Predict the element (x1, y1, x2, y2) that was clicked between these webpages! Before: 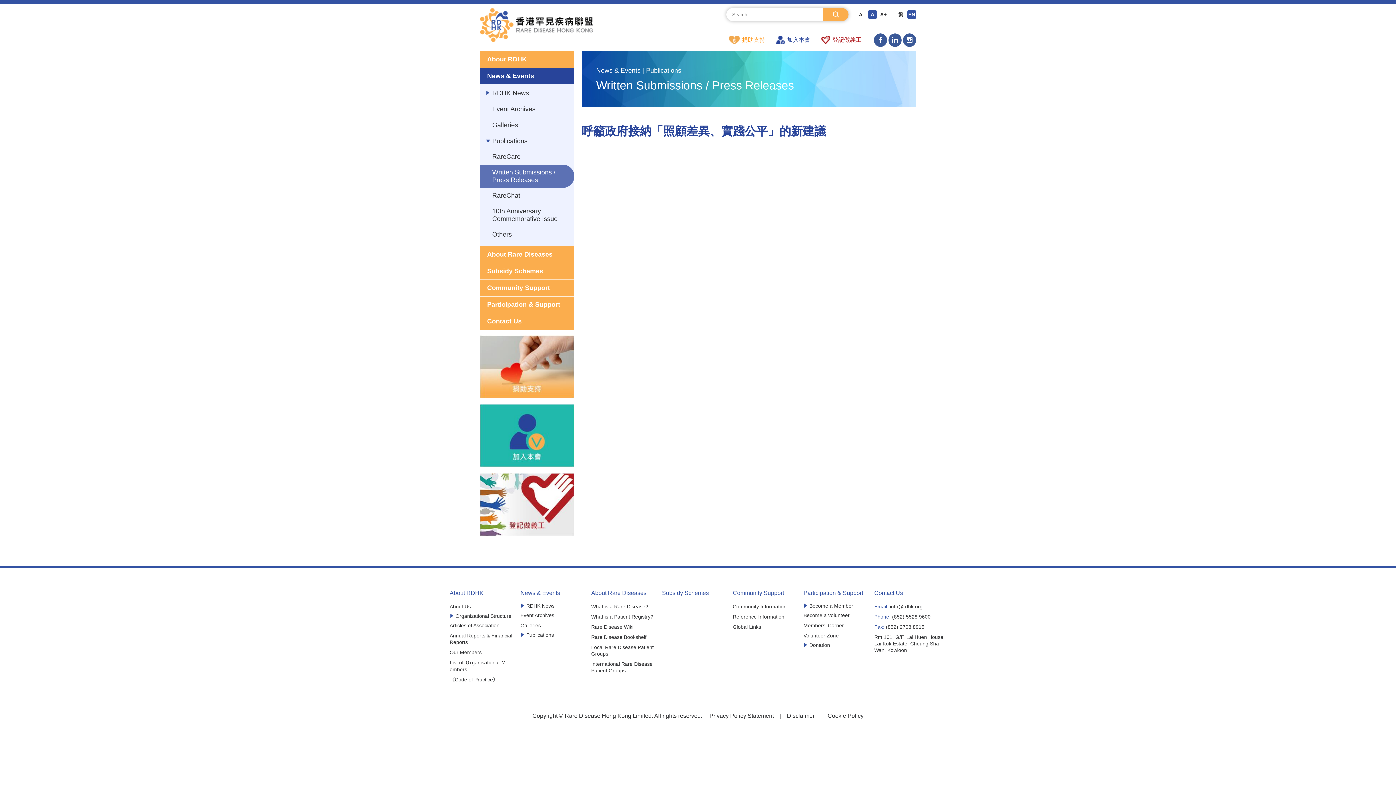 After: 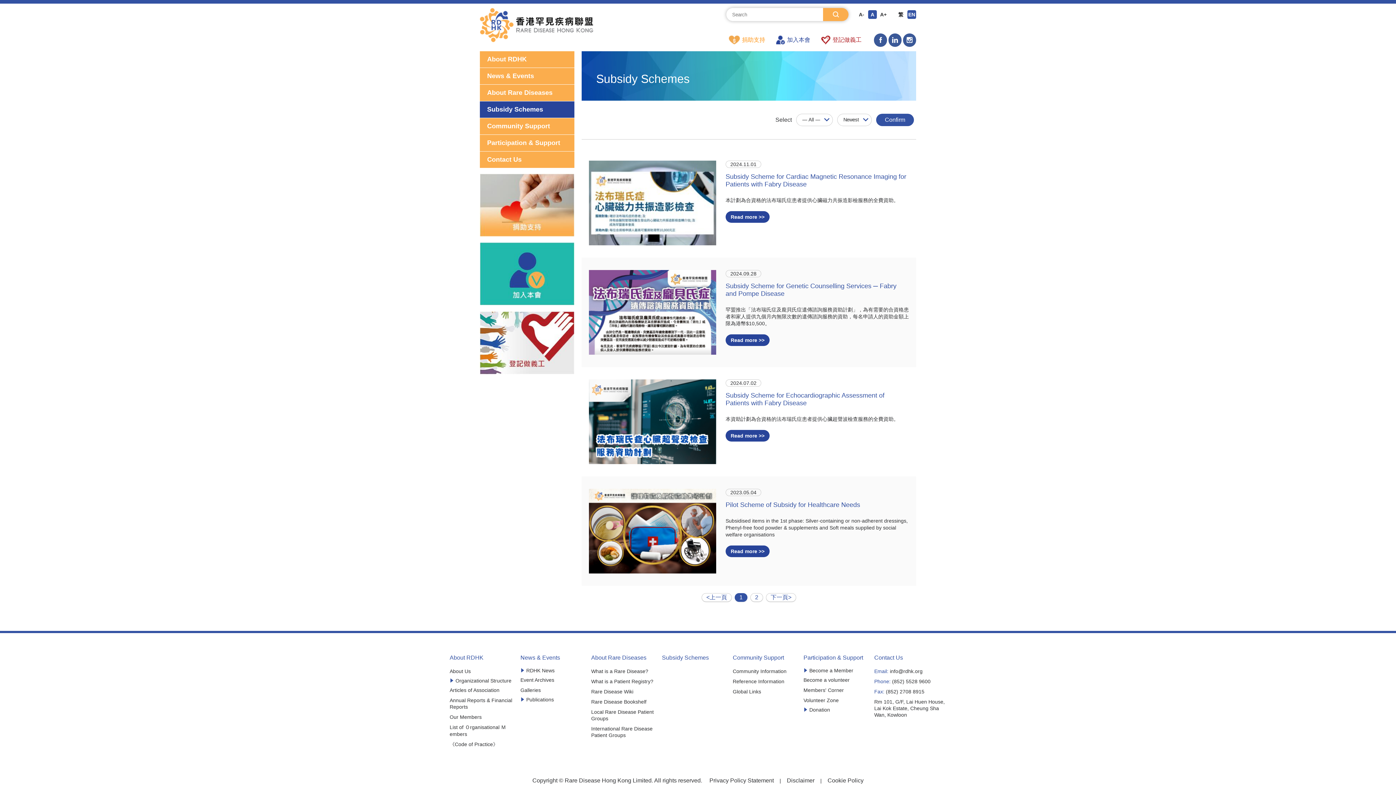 Action: label: Subsidy Schemes bbox: (662, 590, 732, 596)